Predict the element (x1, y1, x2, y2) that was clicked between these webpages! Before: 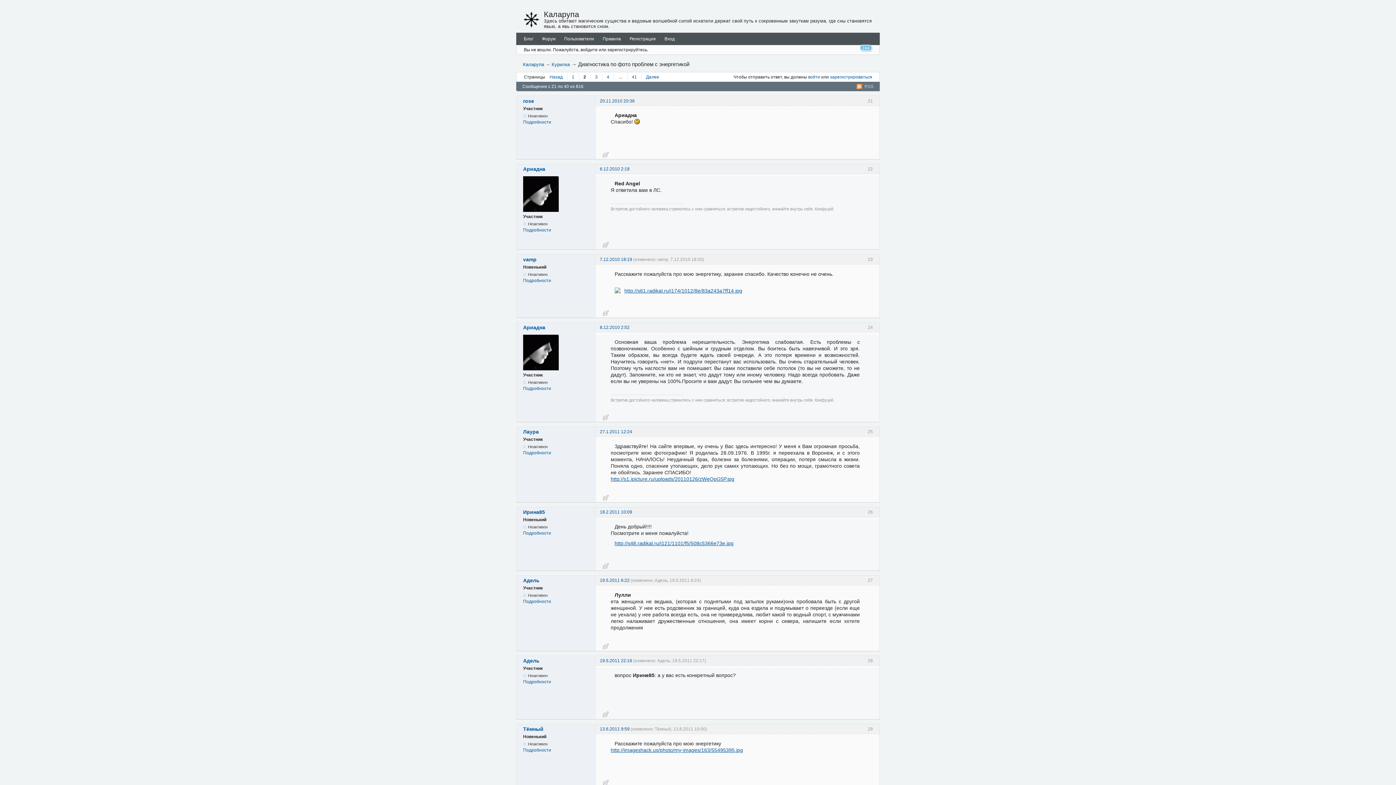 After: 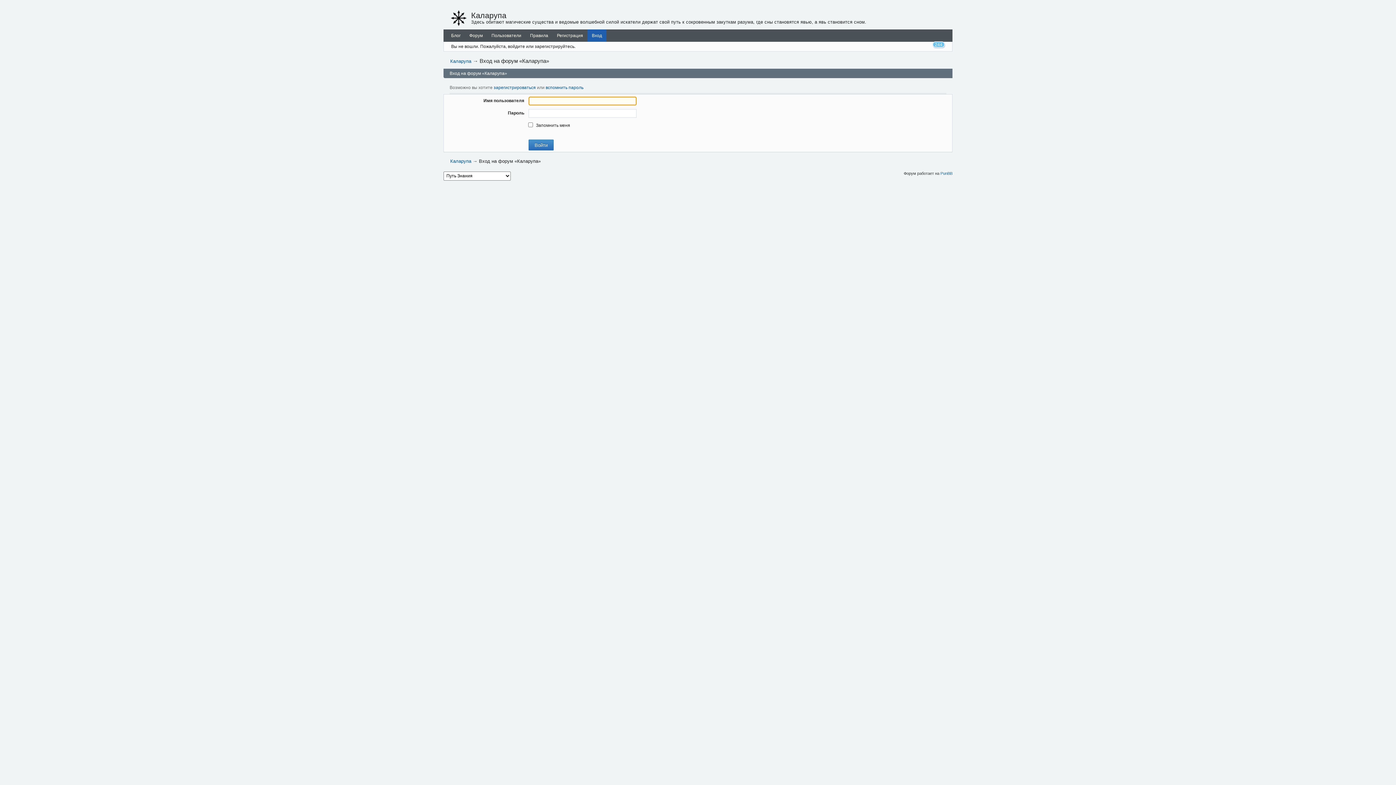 Action: label: Вход bbox: (660, 32, 679, 44)